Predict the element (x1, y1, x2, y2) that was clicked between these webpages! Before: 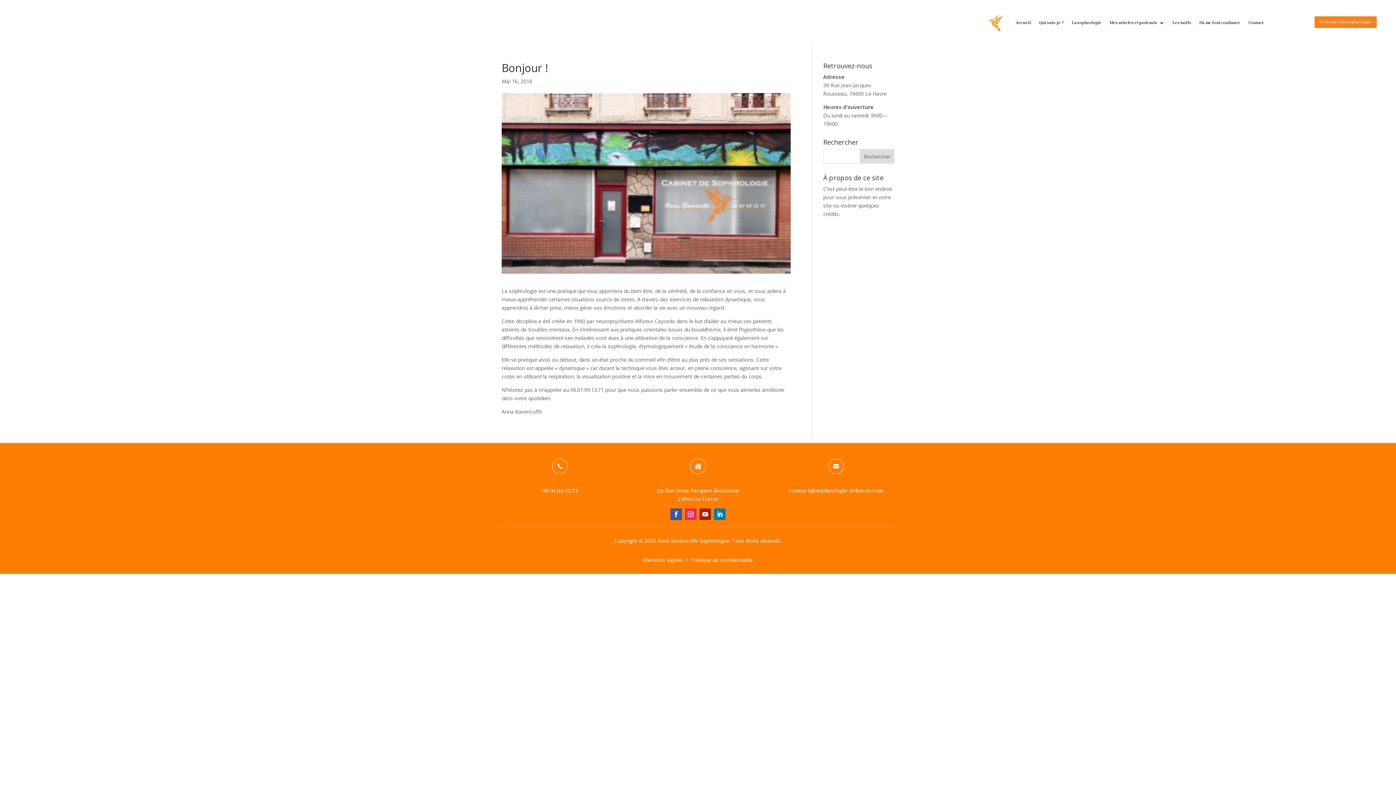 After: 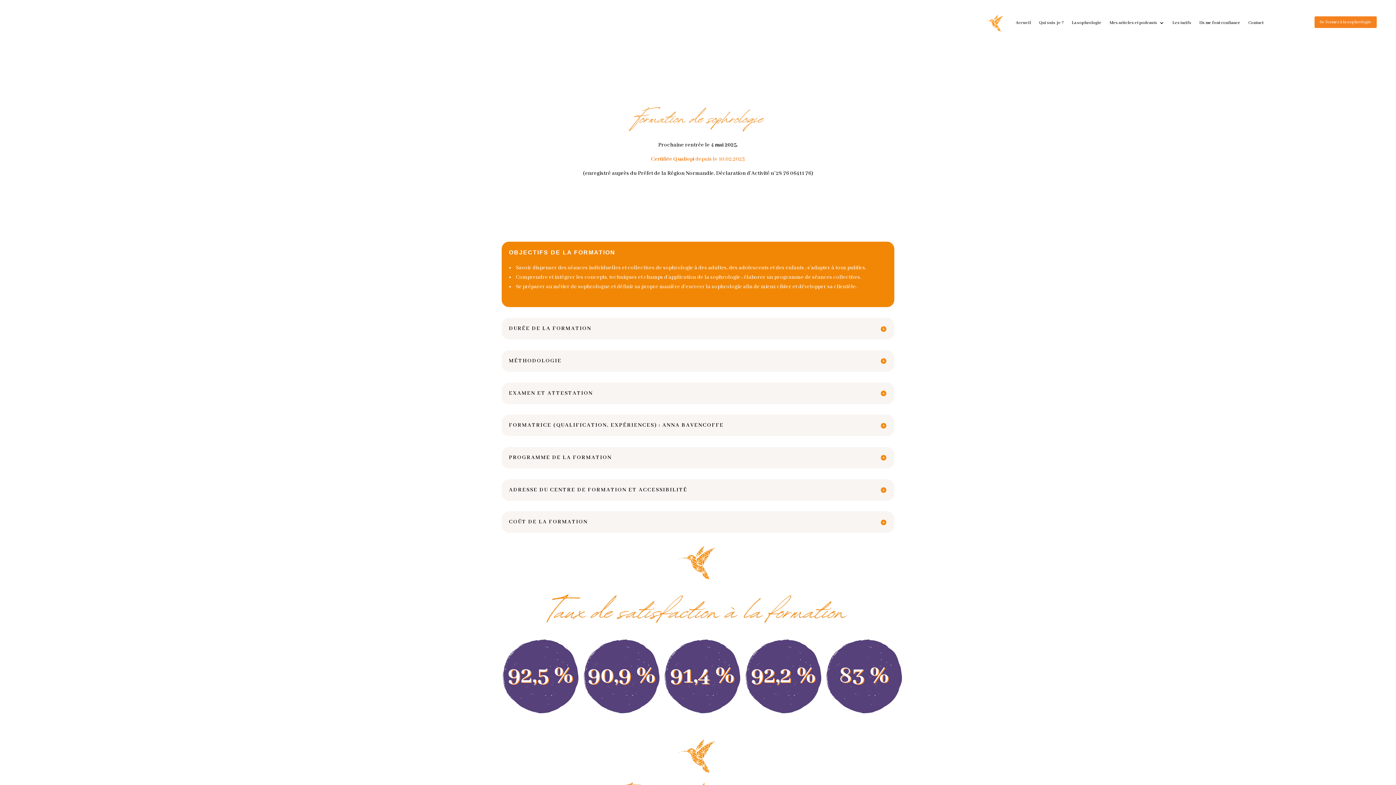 Action: bbox: (1314, 16, 1377, 27) label: Se former à la sophrologie